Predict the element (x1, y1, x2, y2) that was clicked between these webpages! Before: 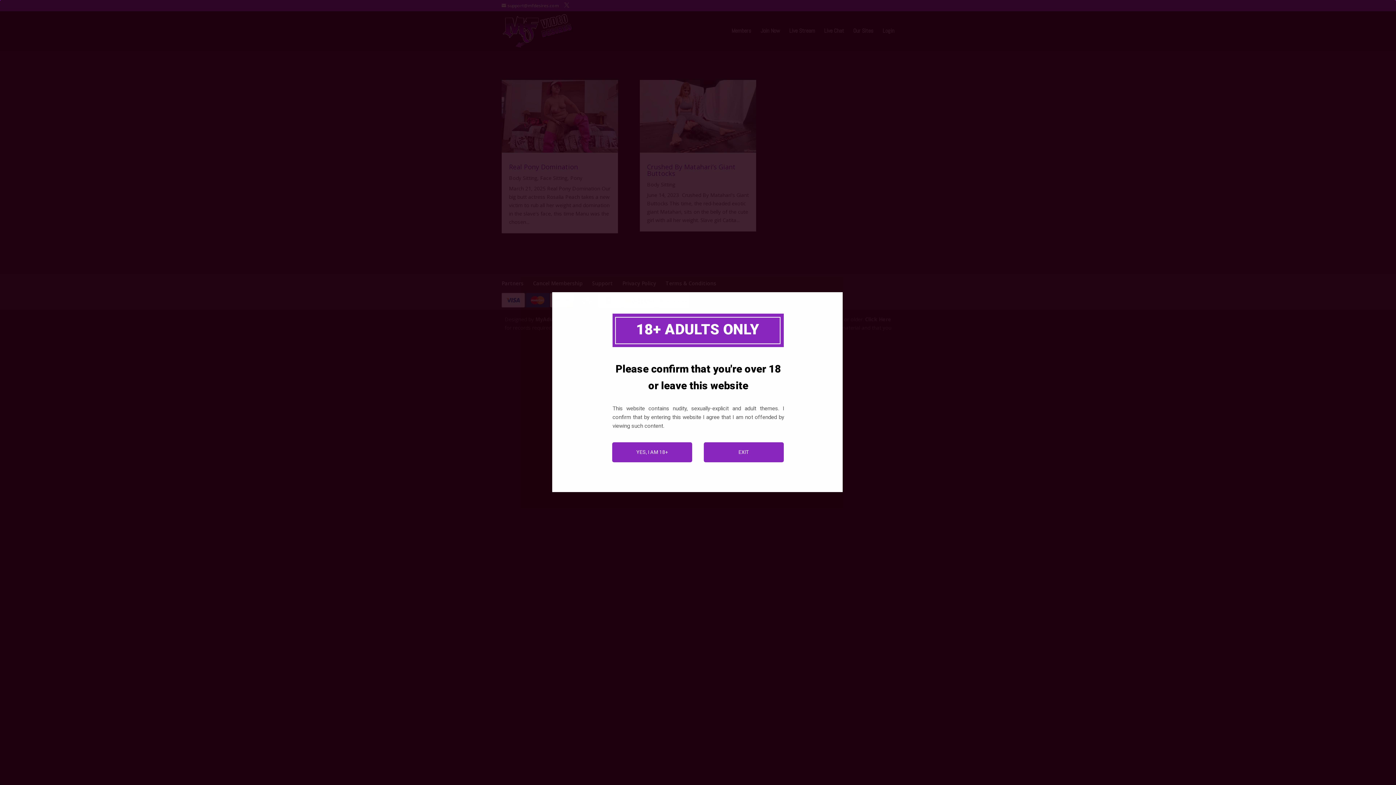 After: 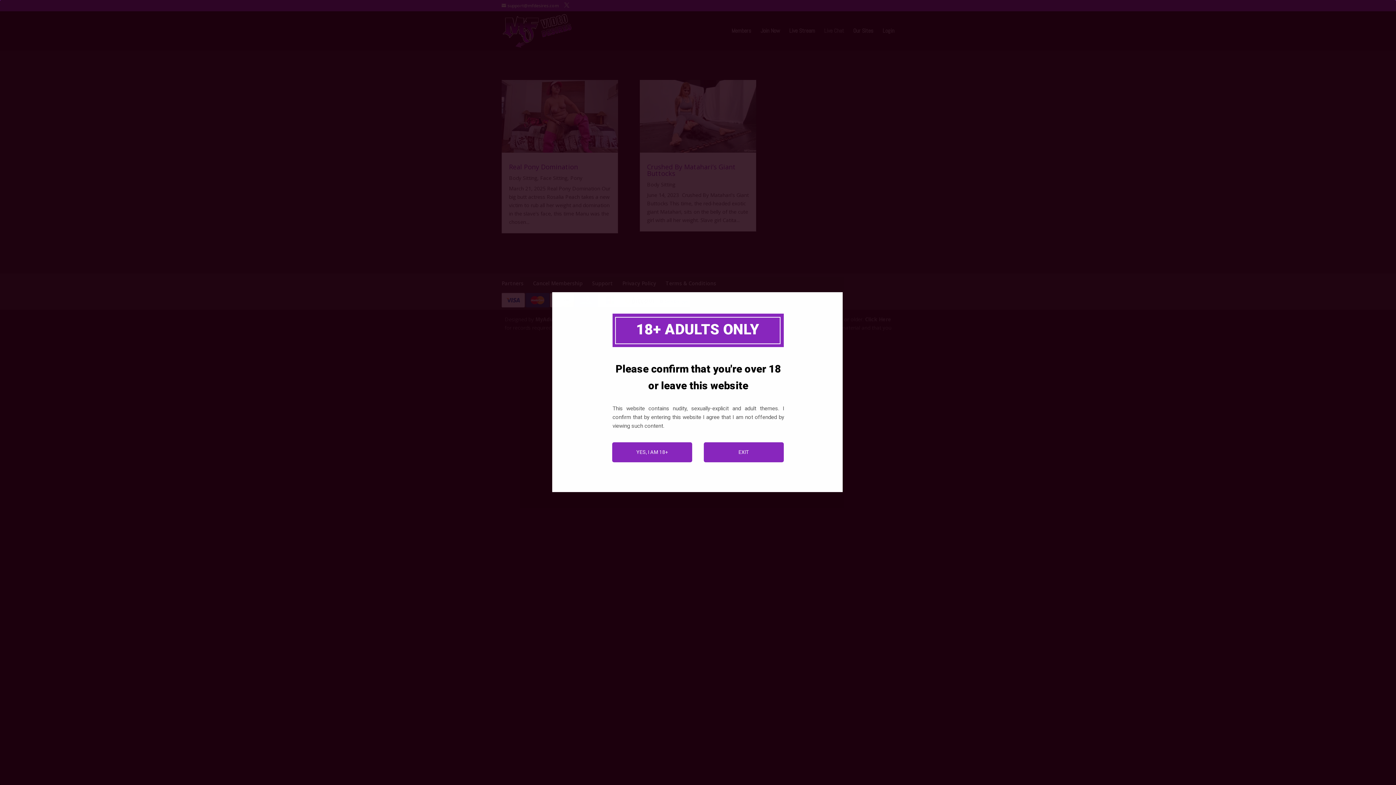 Action: bbox: (824, 28, 844, 50) label: Live Chat